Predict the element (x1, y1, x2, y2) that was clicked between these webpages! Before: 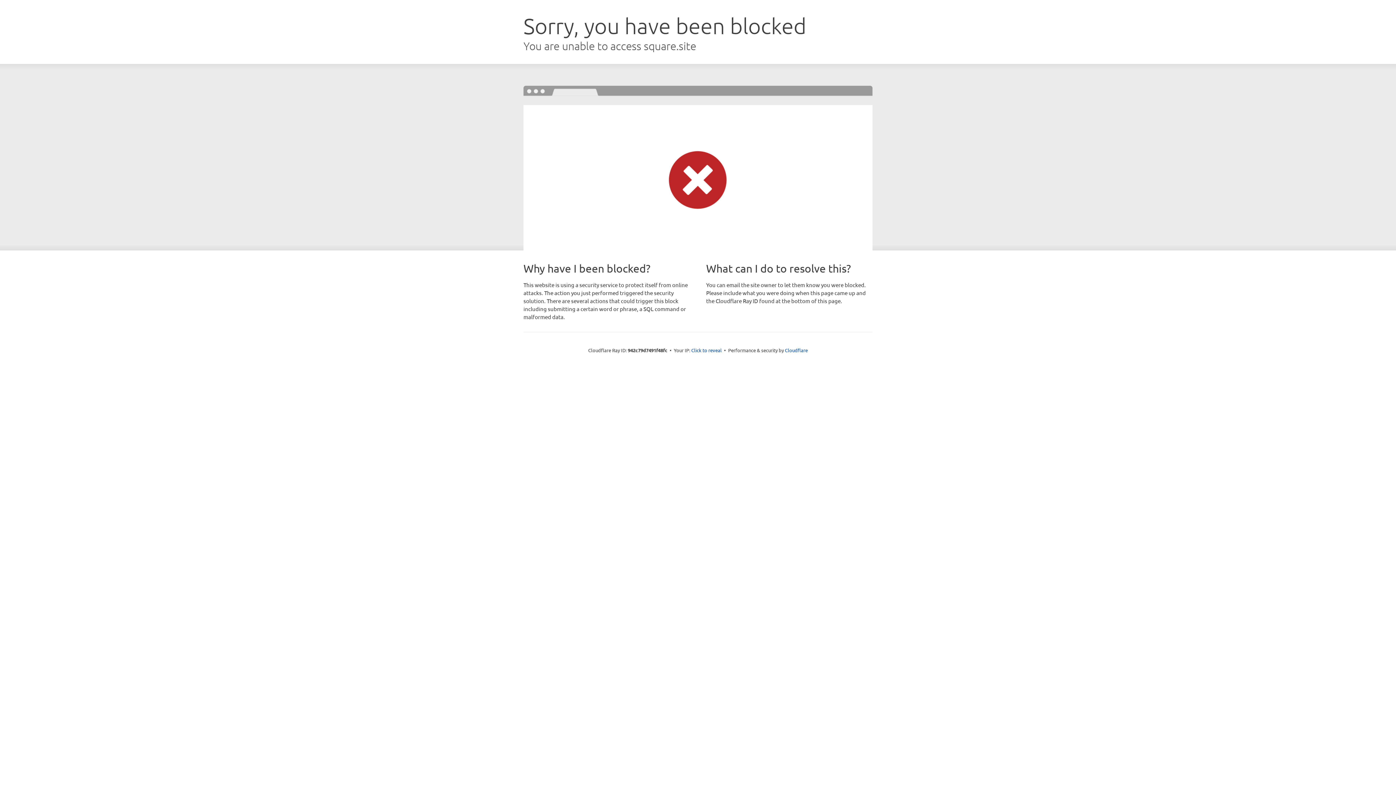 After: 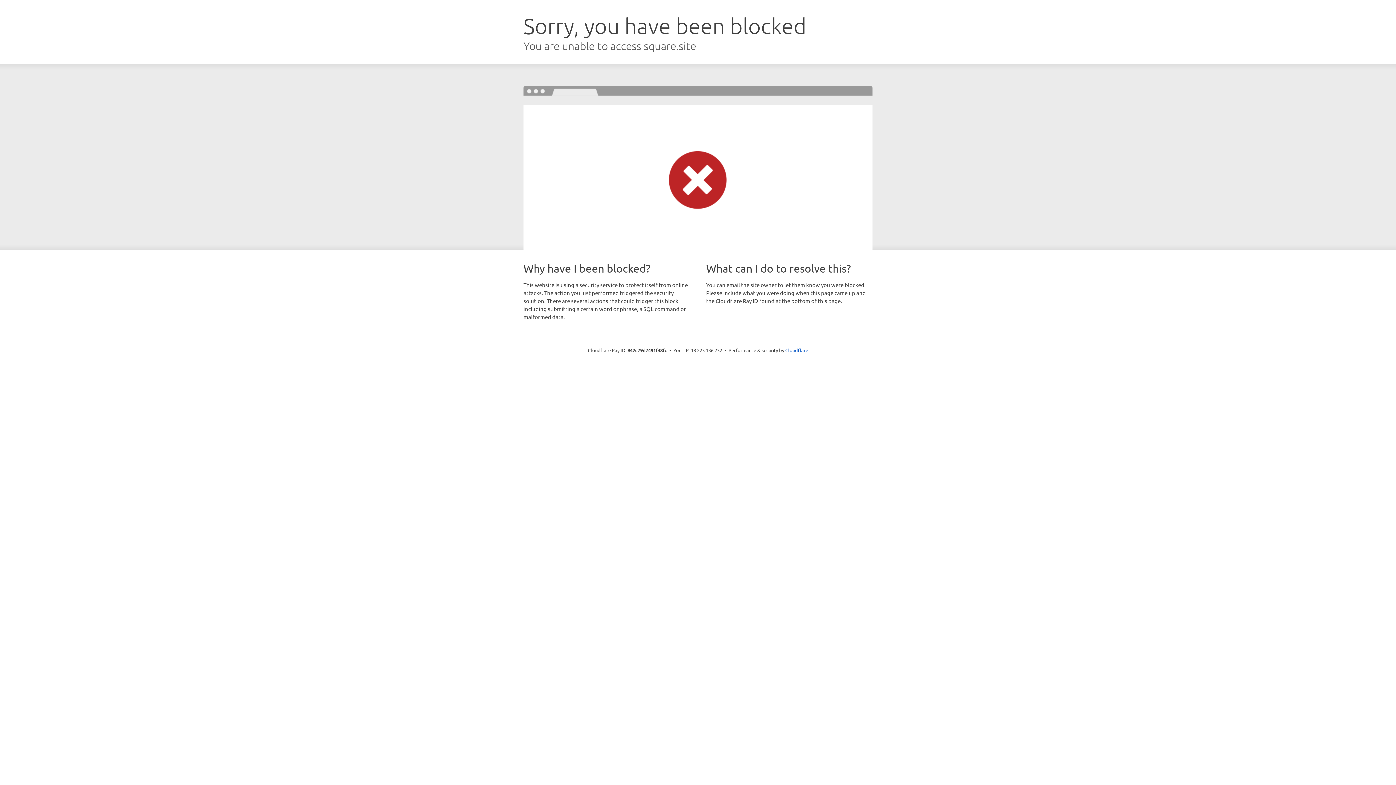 Action: bbox: (691, 346, 722, 353) label: Click to reveal